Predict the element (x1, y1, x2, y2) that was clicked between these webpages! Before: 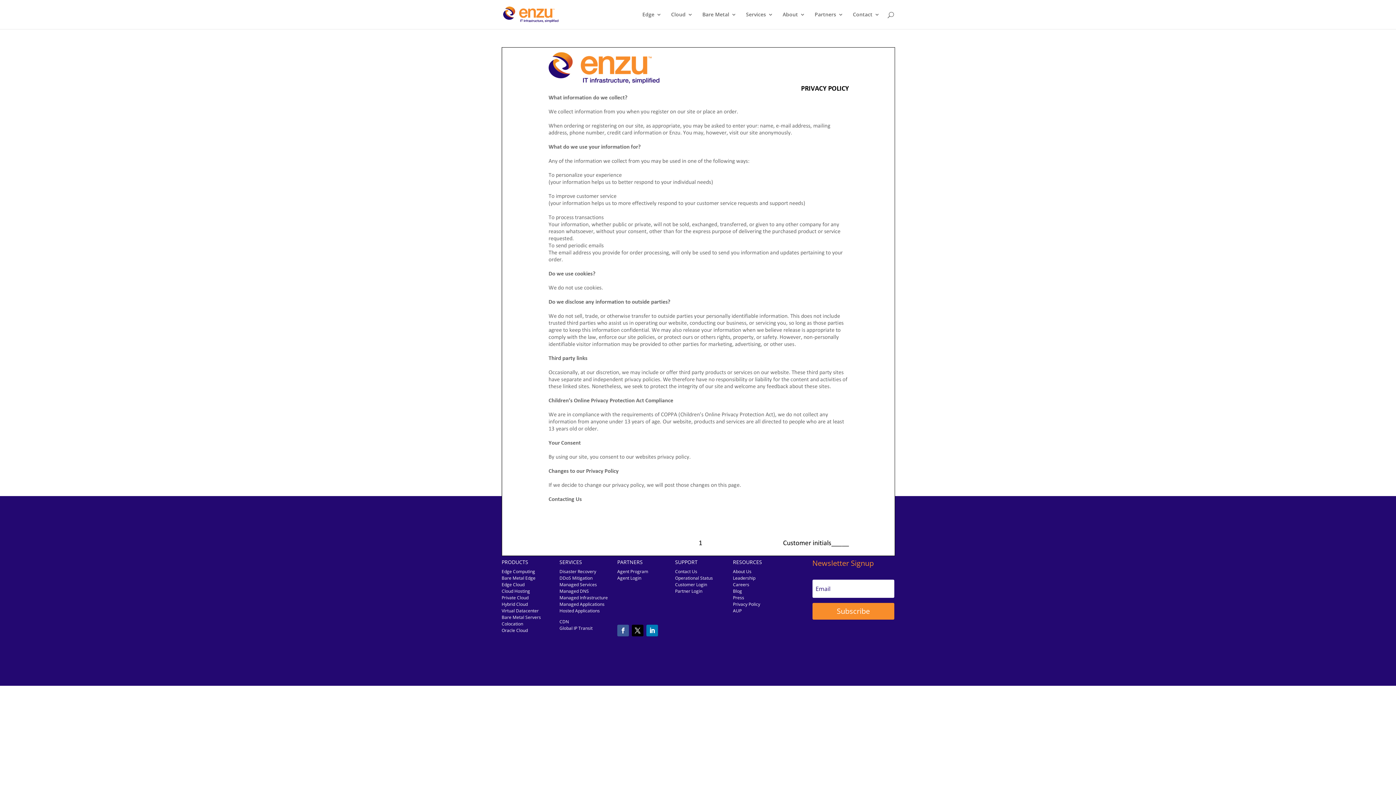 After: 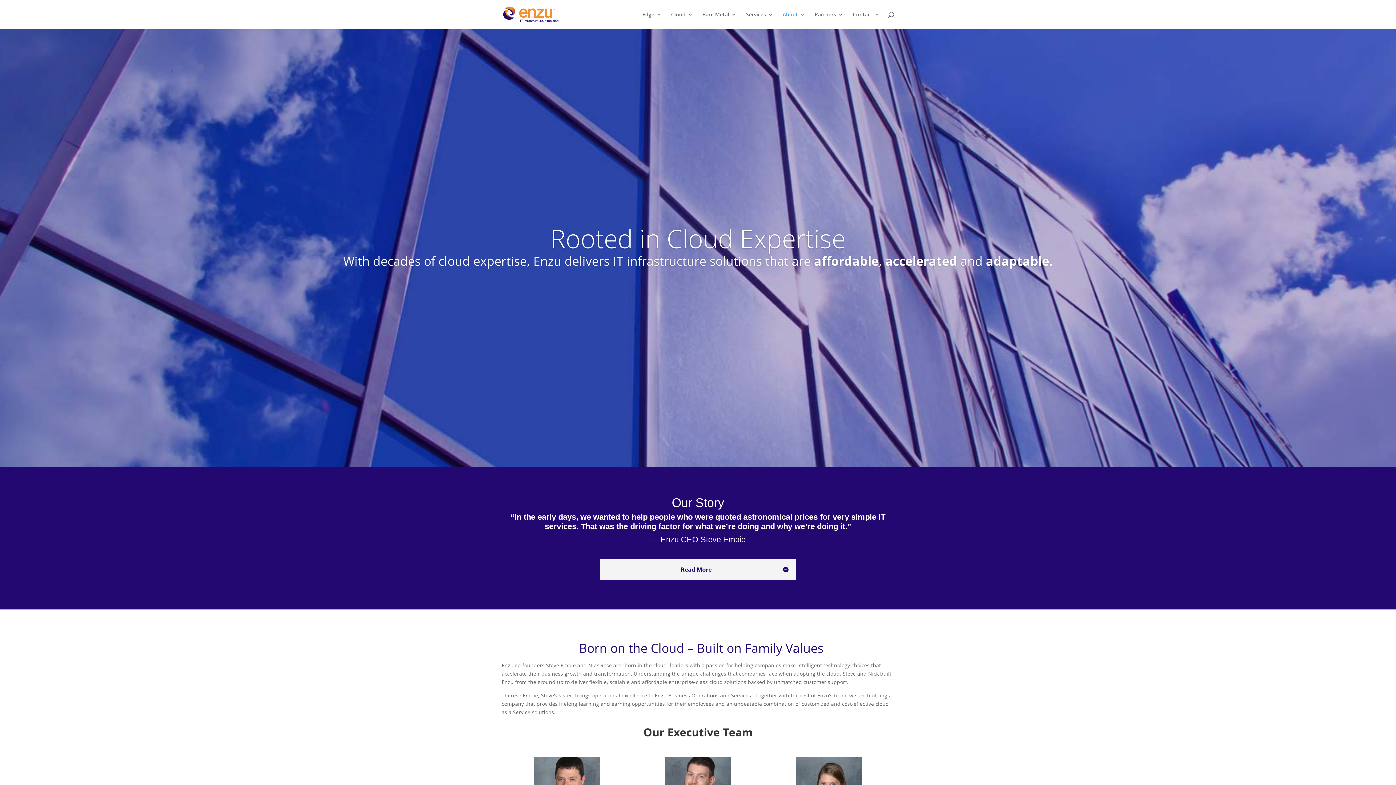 Action: bbox: (733, 568, 751, 574) label: About Us